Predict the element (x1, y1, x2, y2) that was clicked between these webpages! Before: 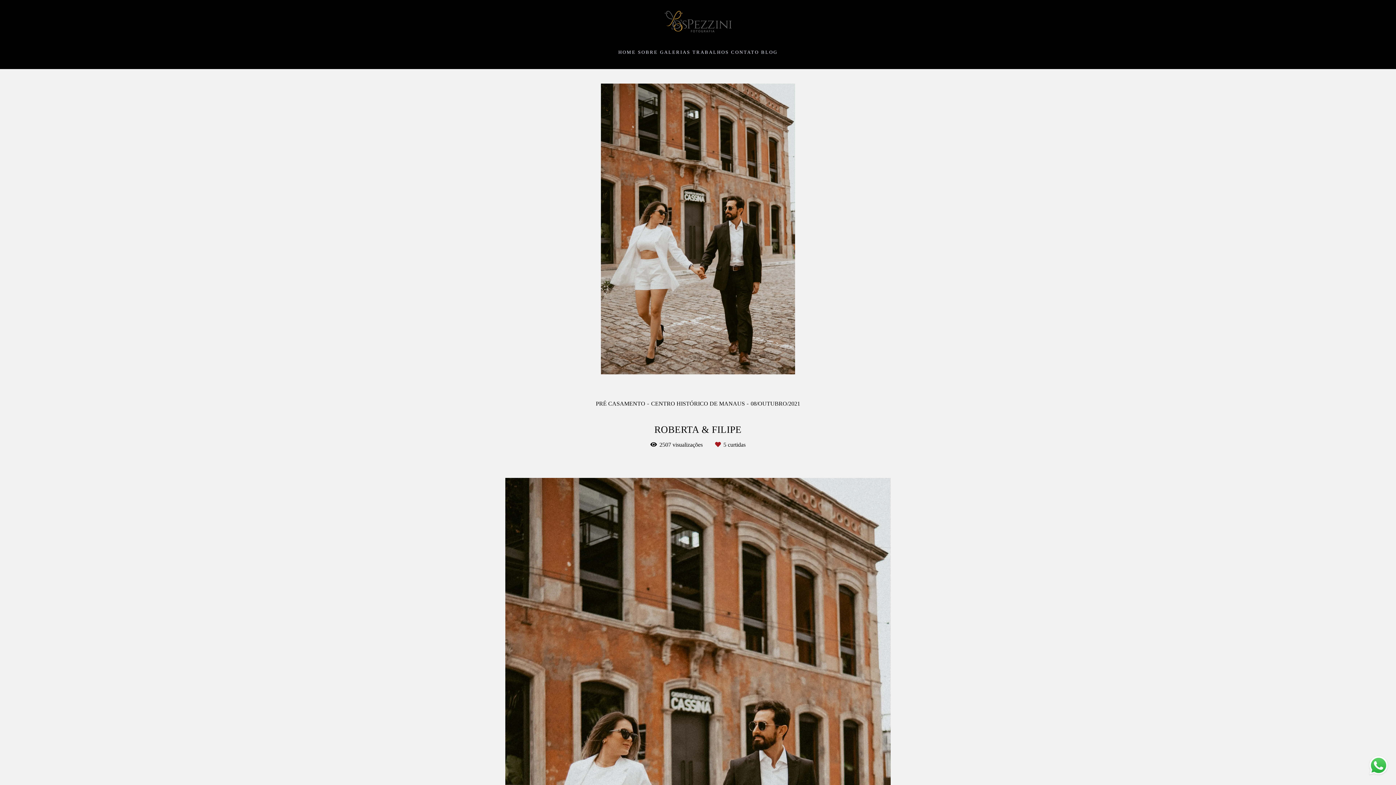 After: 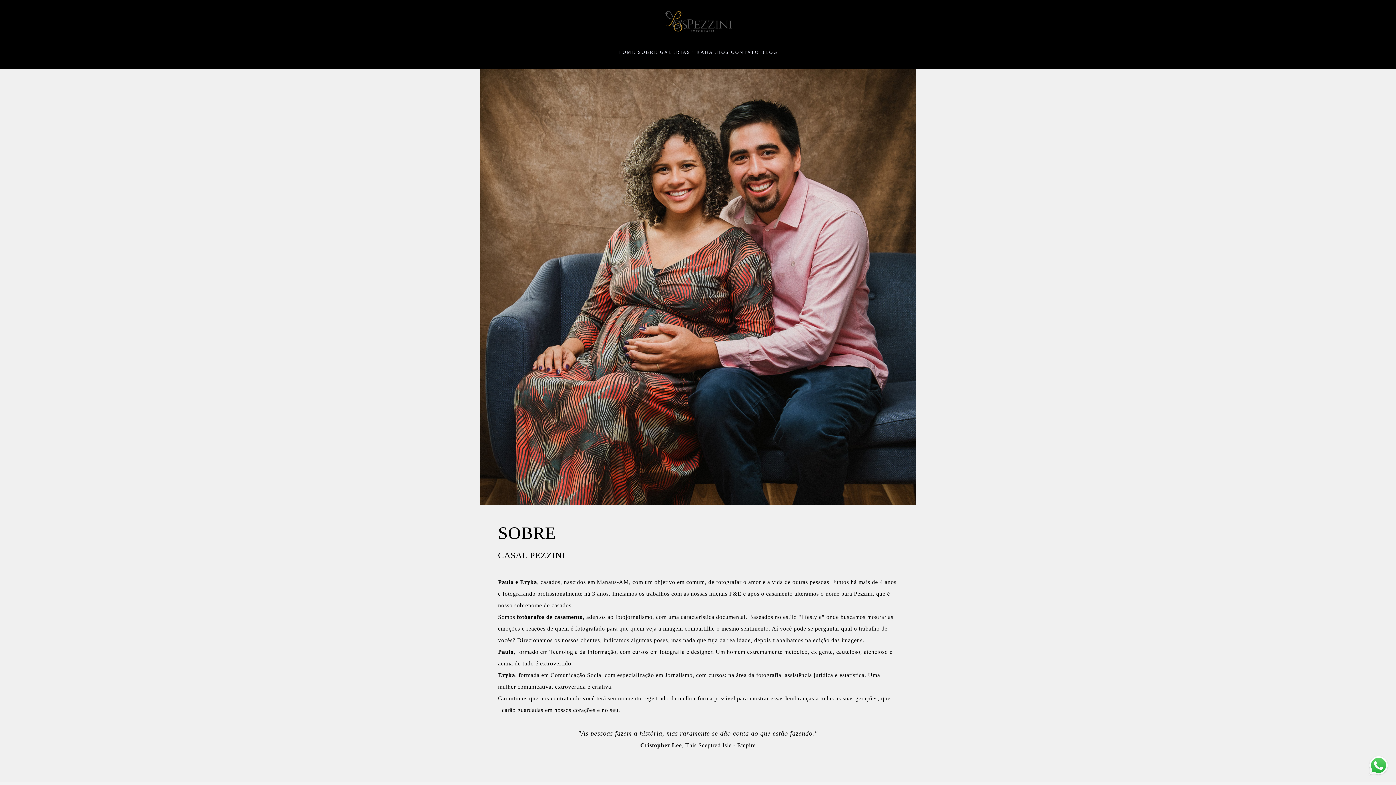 Action: bbox: (638, 46, 658, 58) label: SOBRE